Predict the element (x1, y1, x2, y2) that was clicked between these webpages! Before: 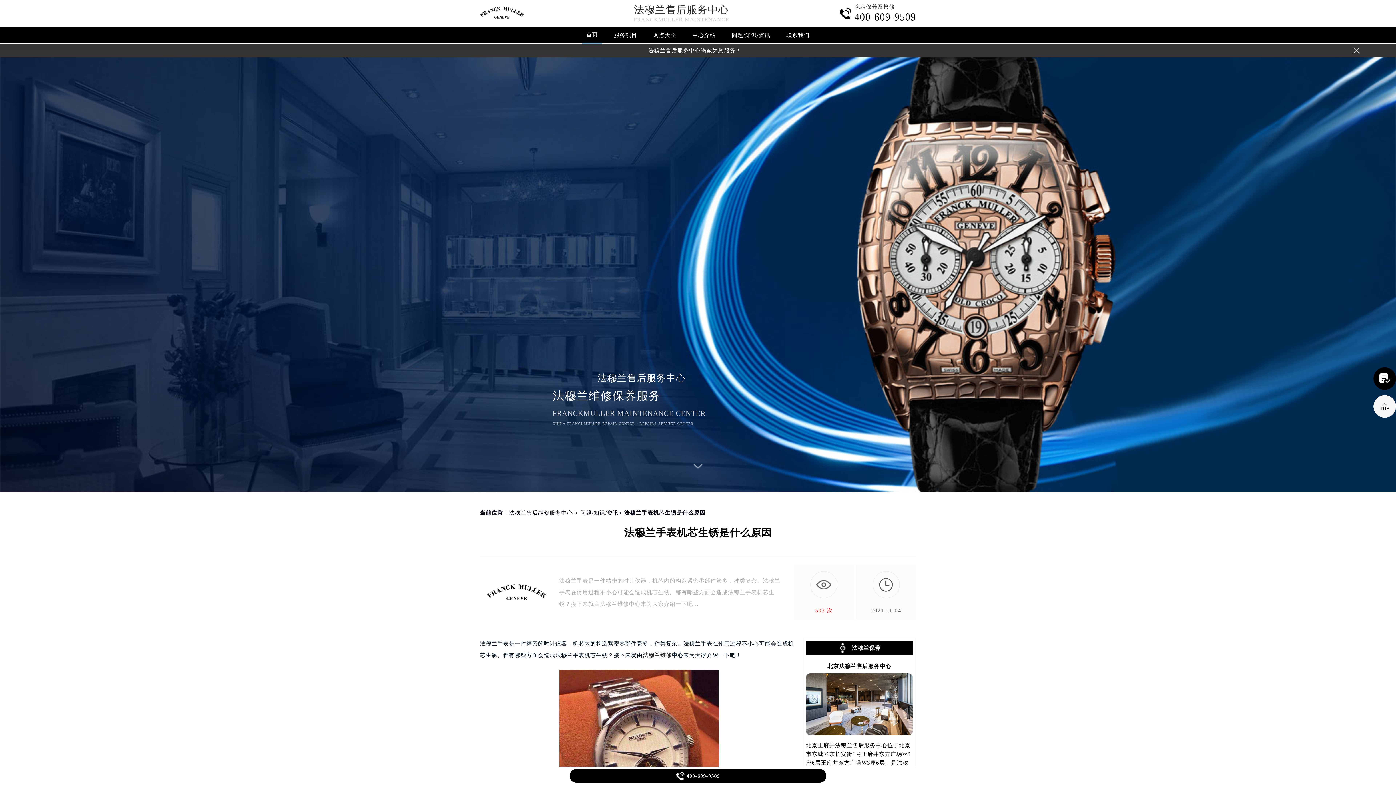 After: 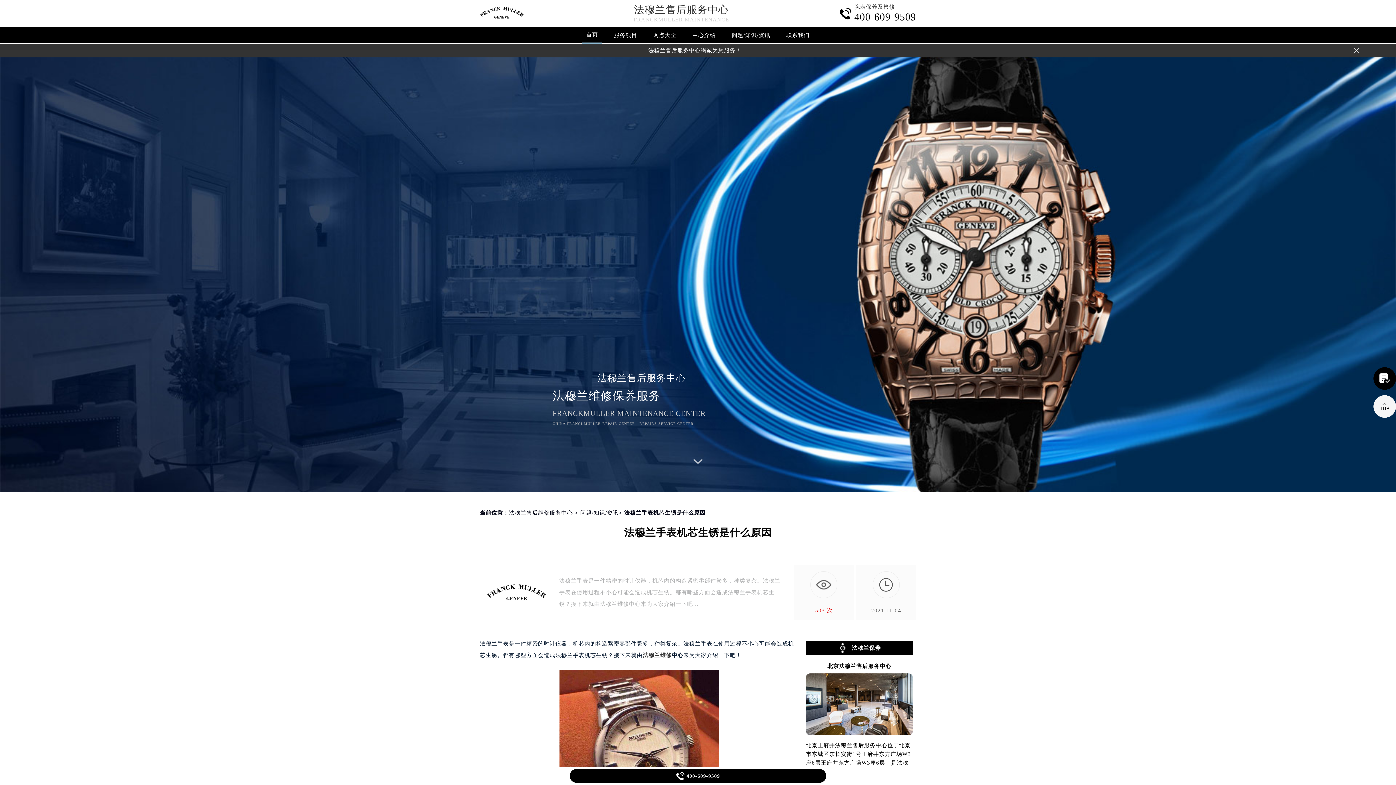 Action: bbox: (569, 769, 826, 783) label: 
400-609-9509